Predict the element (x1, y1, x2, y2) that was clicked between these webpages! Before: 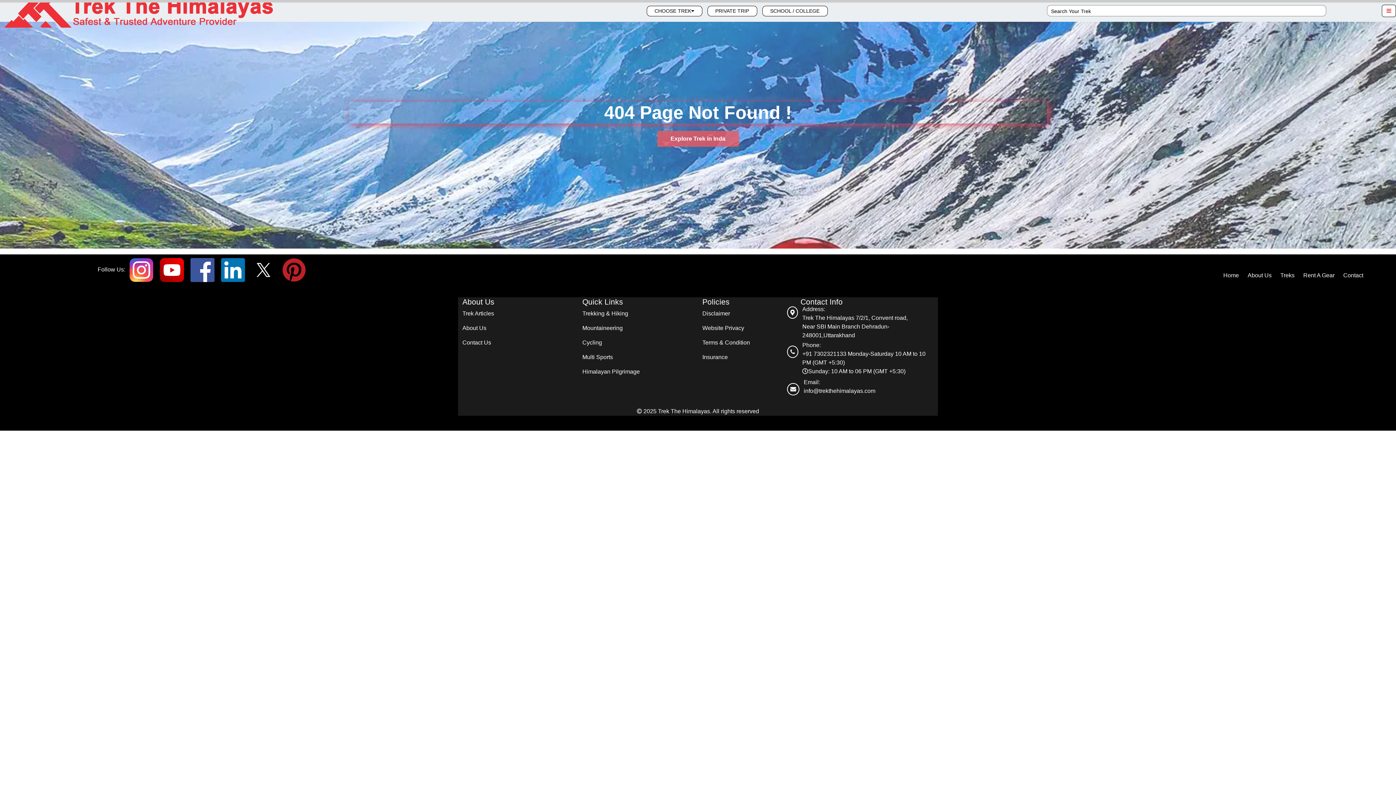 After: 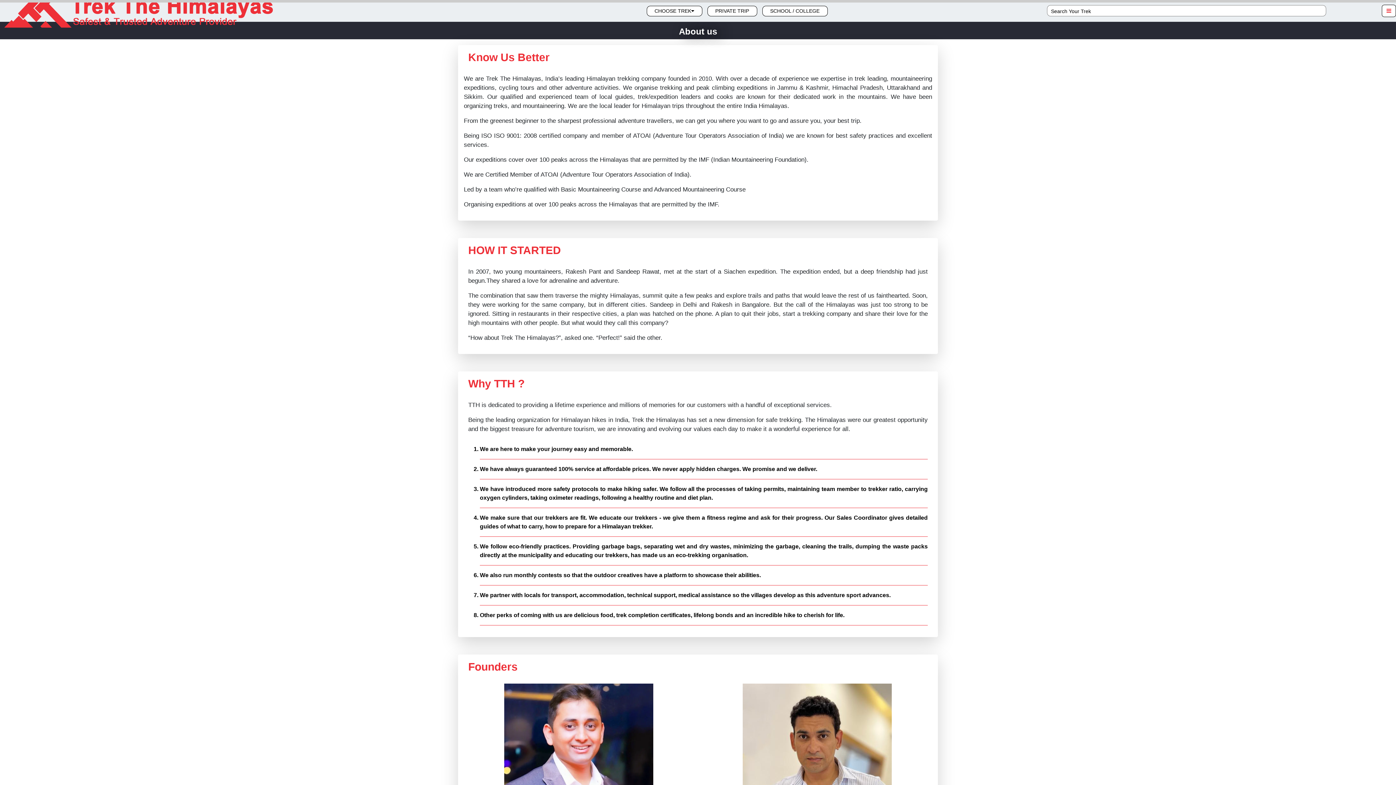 Action: bbox: (1244, 272, 1277, 278) label: About Us

 